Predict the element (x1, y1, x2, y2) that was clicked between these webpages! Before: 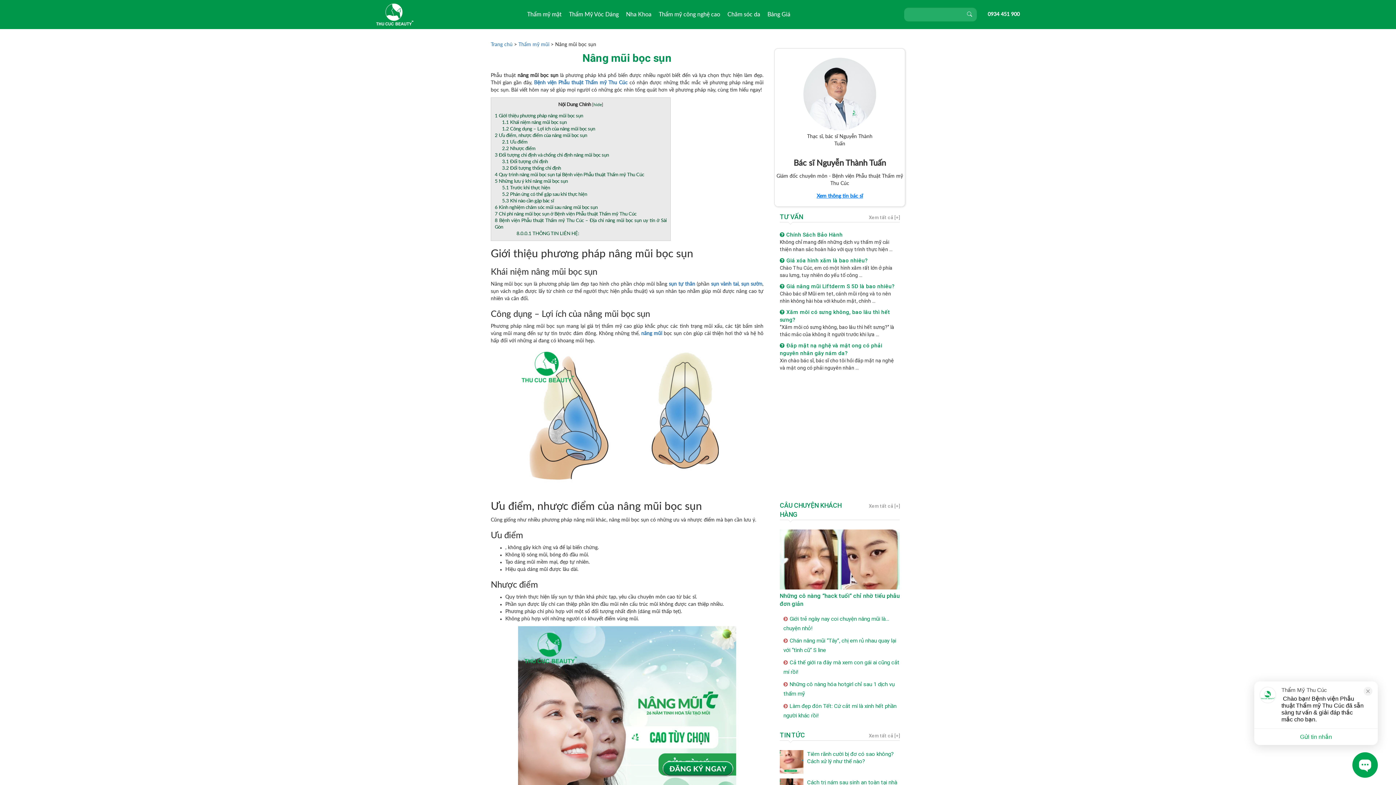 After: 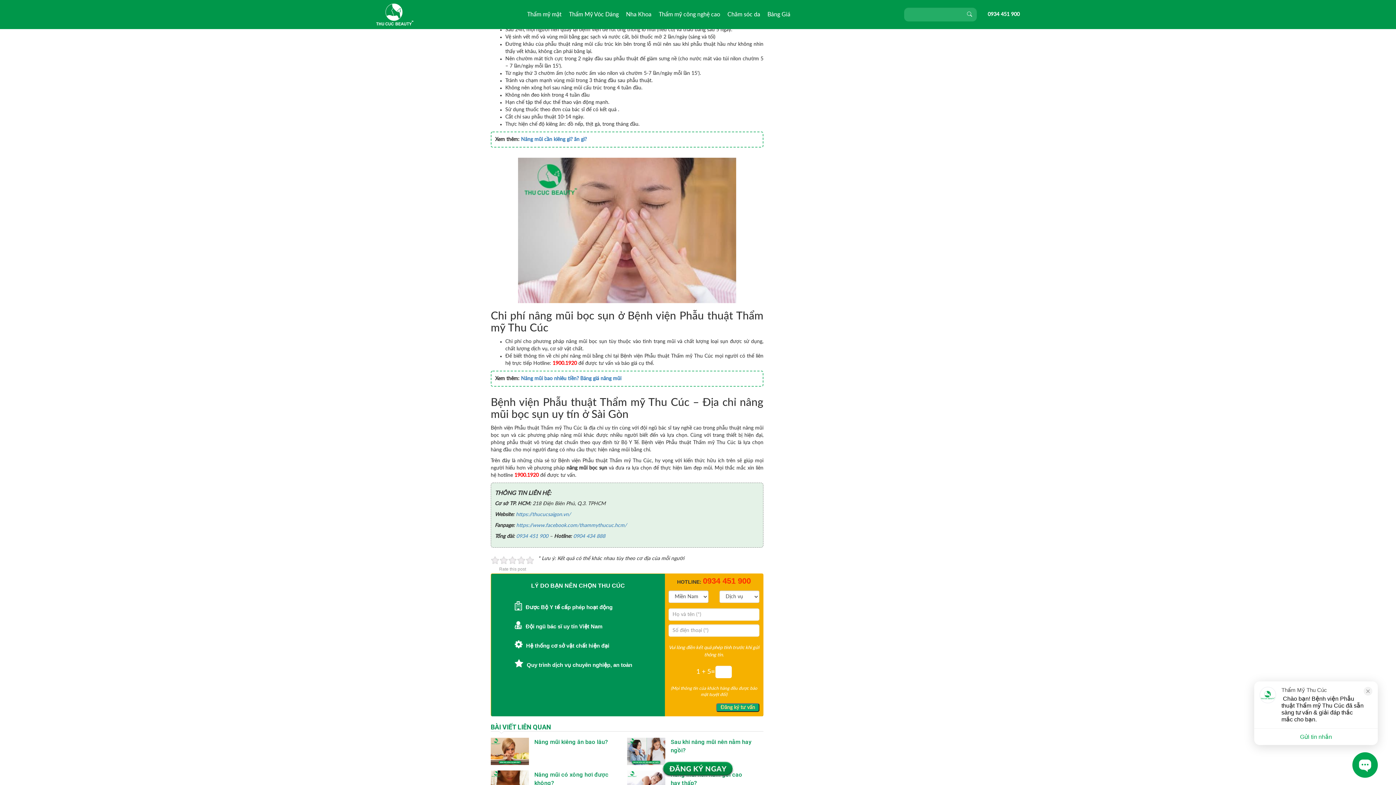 Action: bbox: (494, 205, 597, 210) label: 6 Kinh nghiệm chăm sóc mũi sau nâng mũi bọc sụn